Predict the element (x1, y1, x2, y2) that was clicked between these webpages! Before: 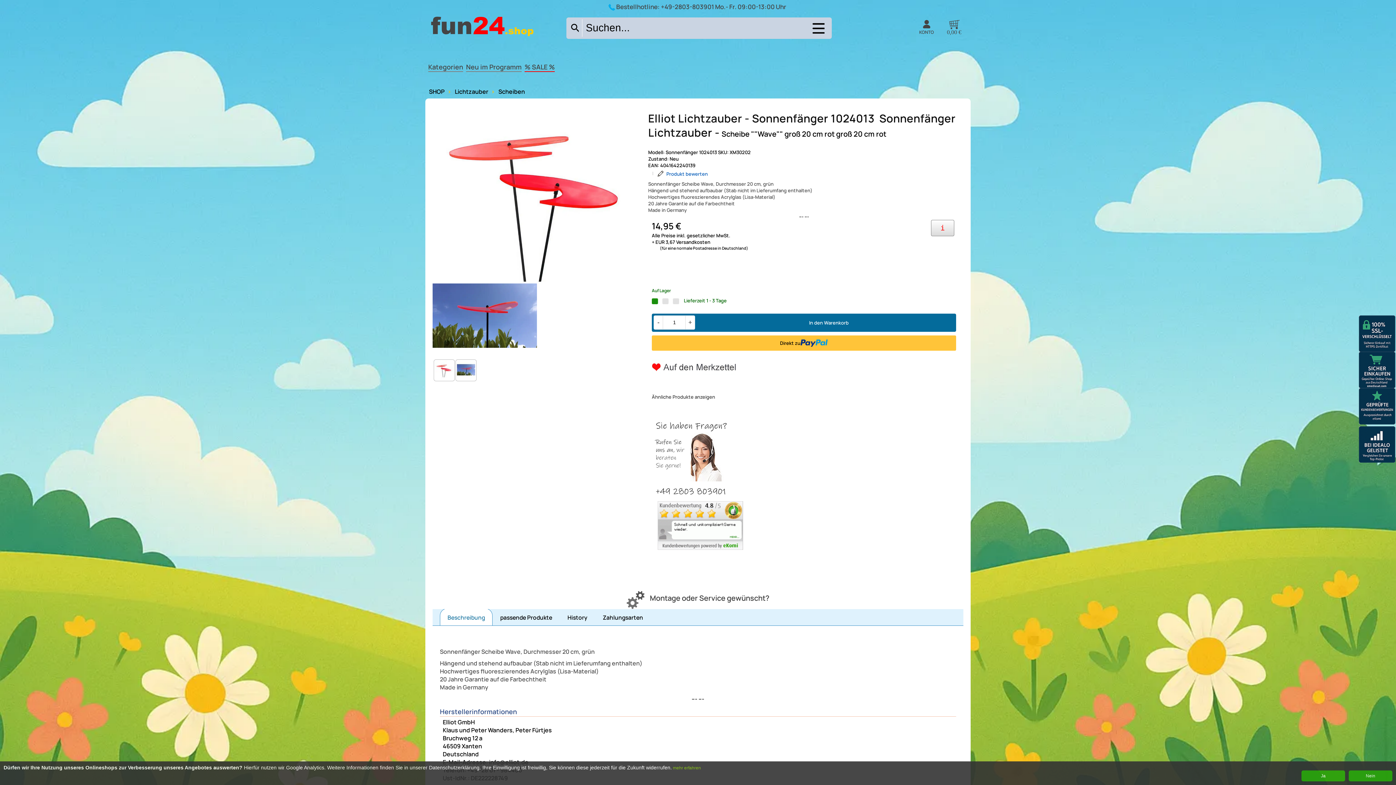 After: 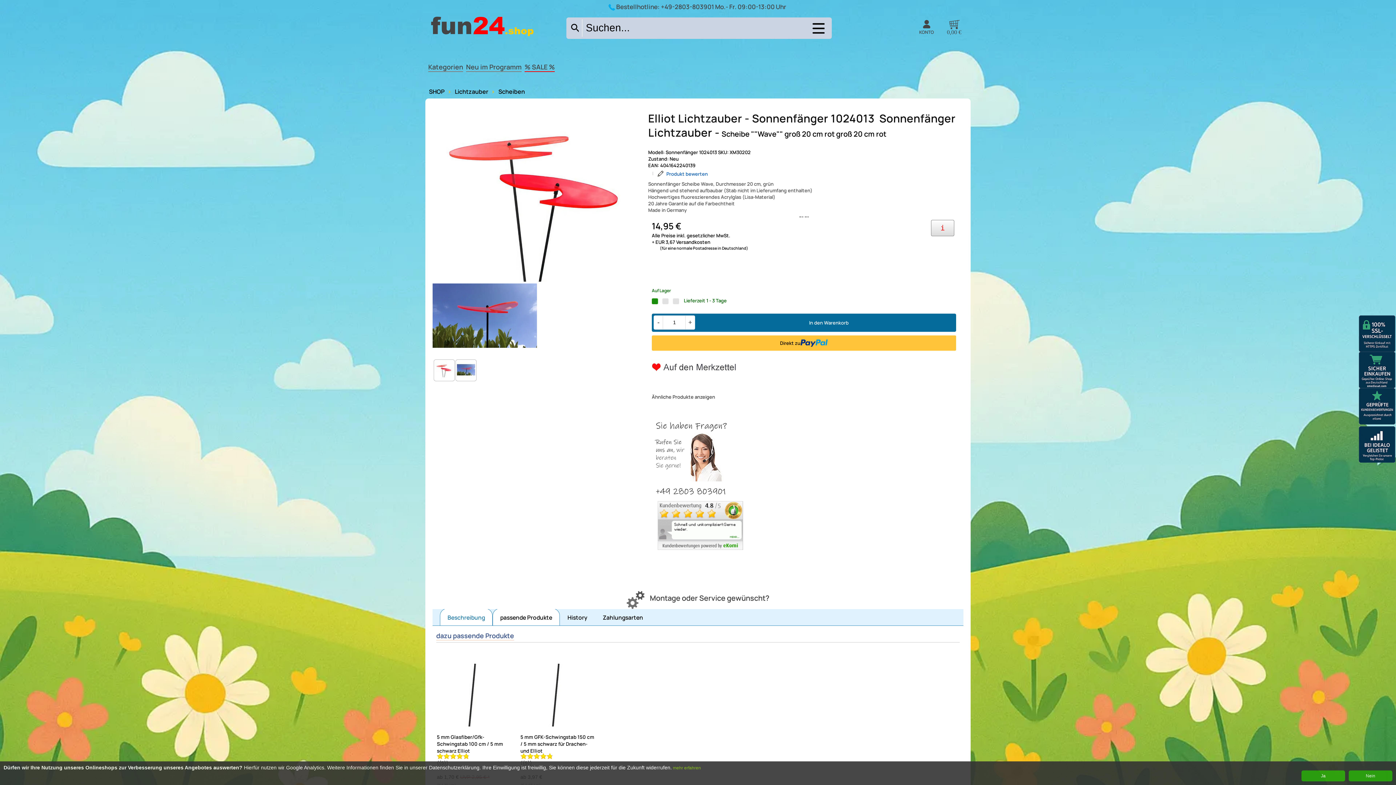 Action: bbox: (492, 608, 560, 626) label: passende Produkte